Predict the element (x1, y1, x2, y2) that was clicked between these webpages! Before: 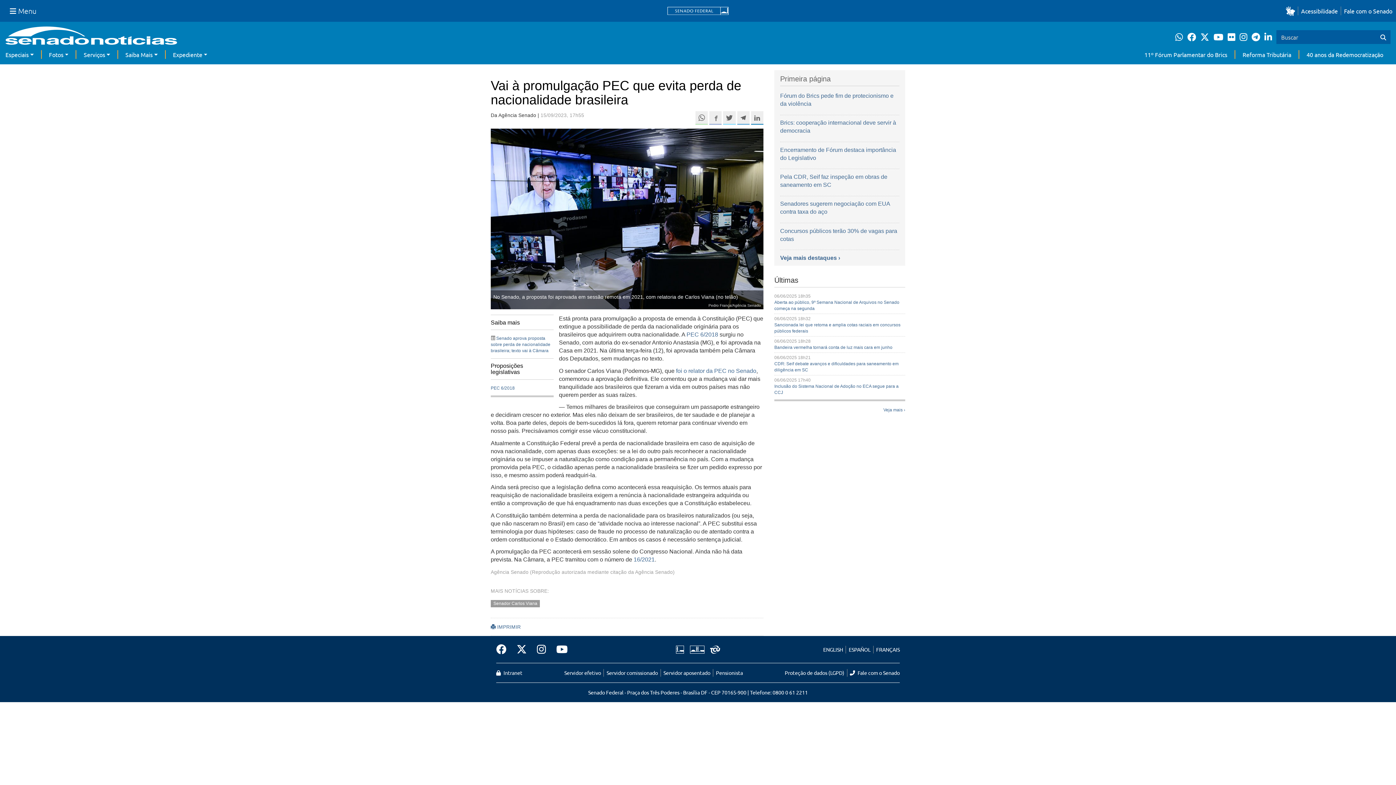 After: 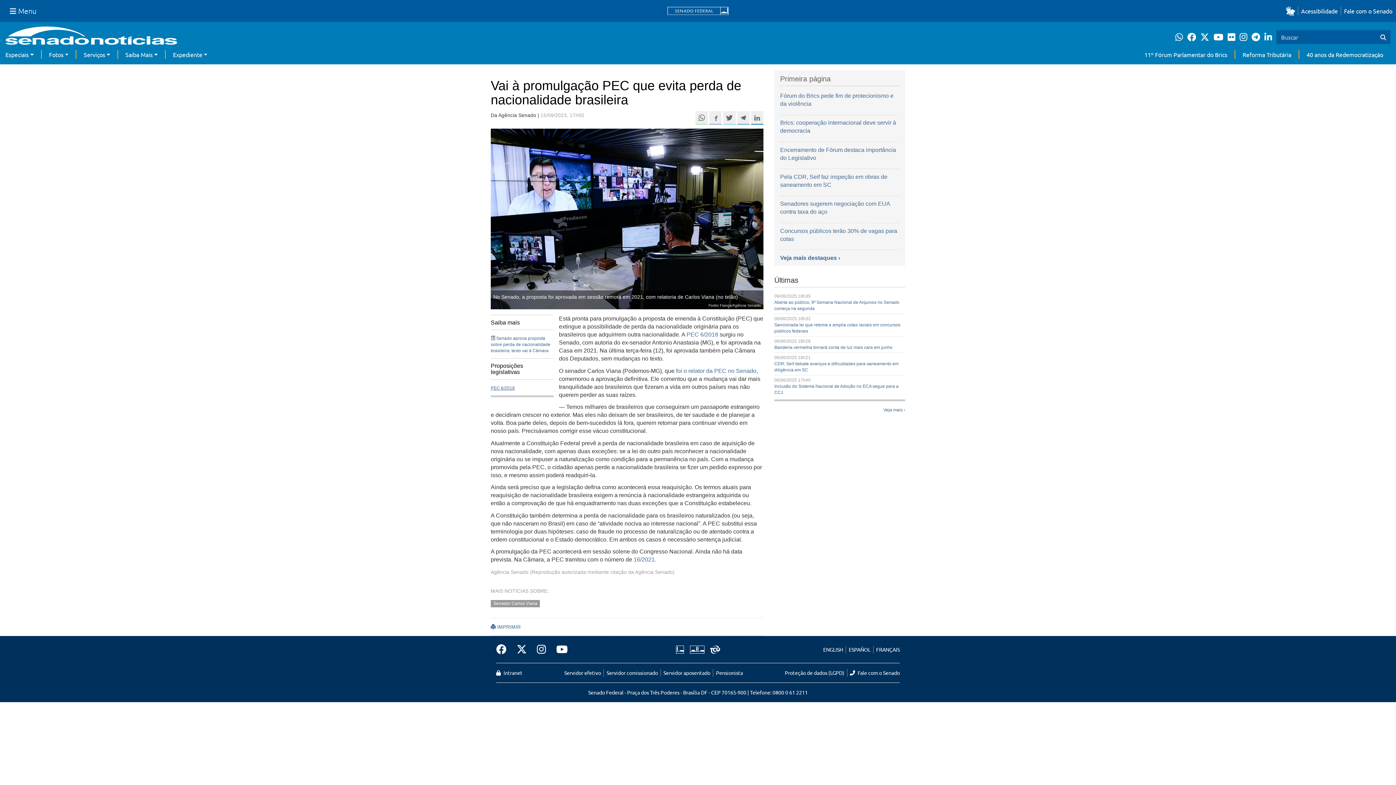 Action: bbox: (490, 385, 514, 390) label: PEC 6/2018